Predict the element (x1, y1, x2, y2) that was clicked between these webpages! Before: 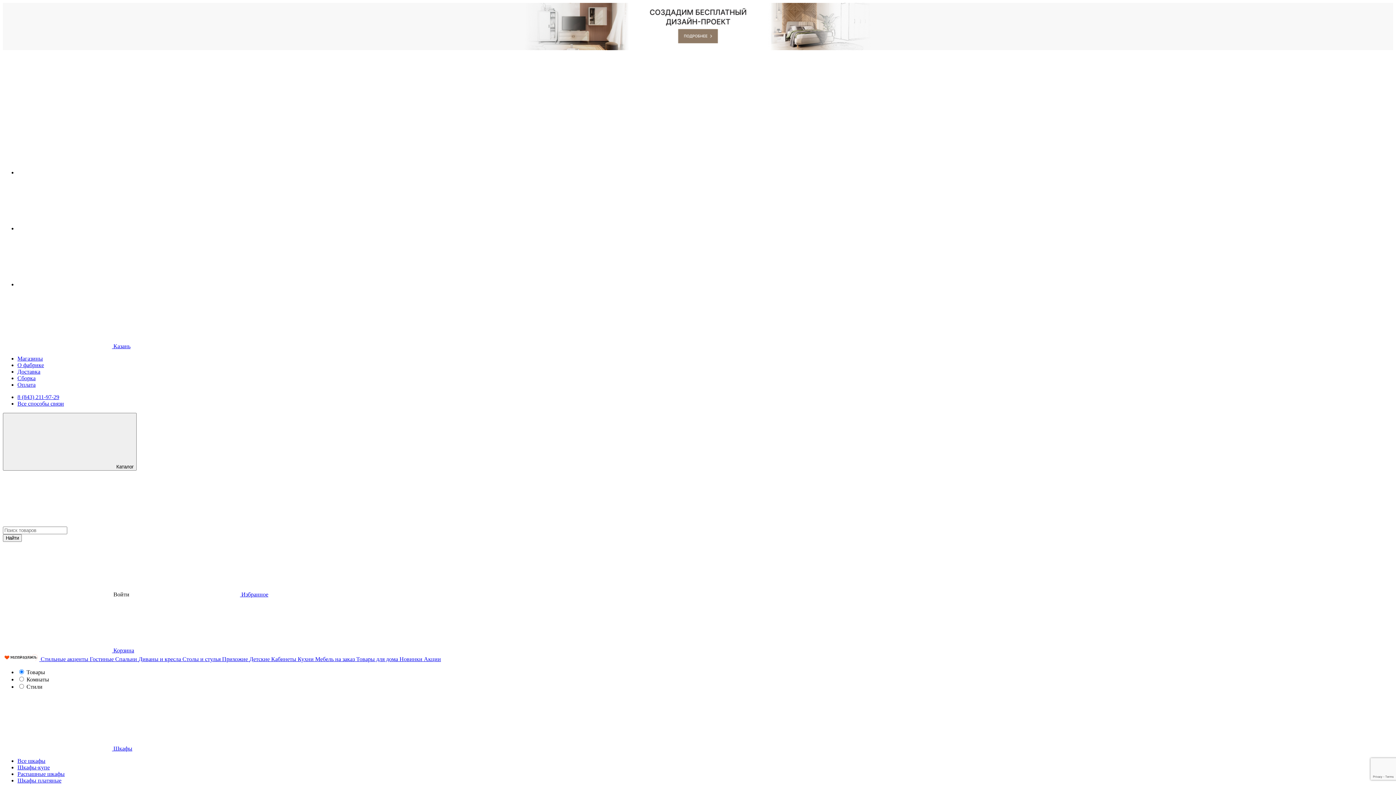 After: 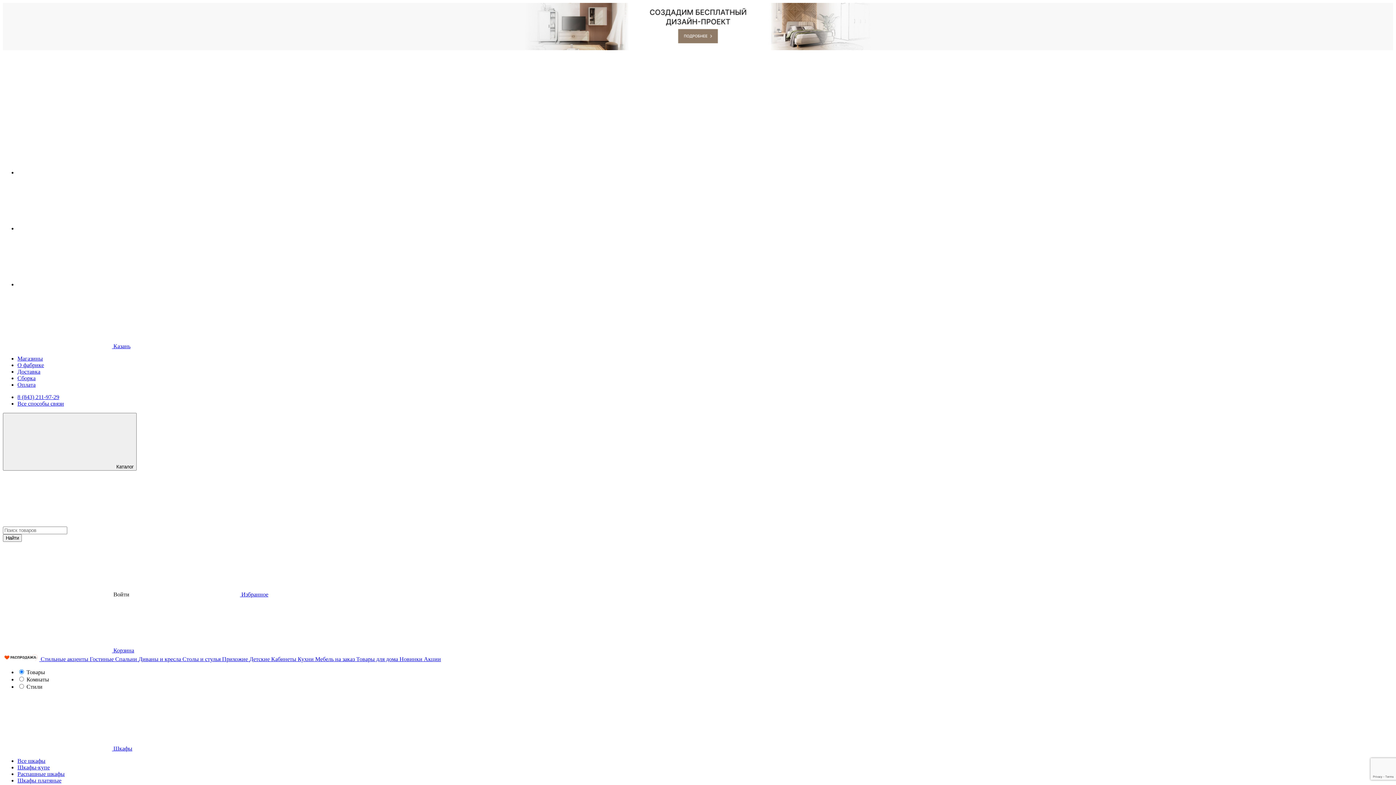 Action: label:   bbox: (2, 656, 40, 662)